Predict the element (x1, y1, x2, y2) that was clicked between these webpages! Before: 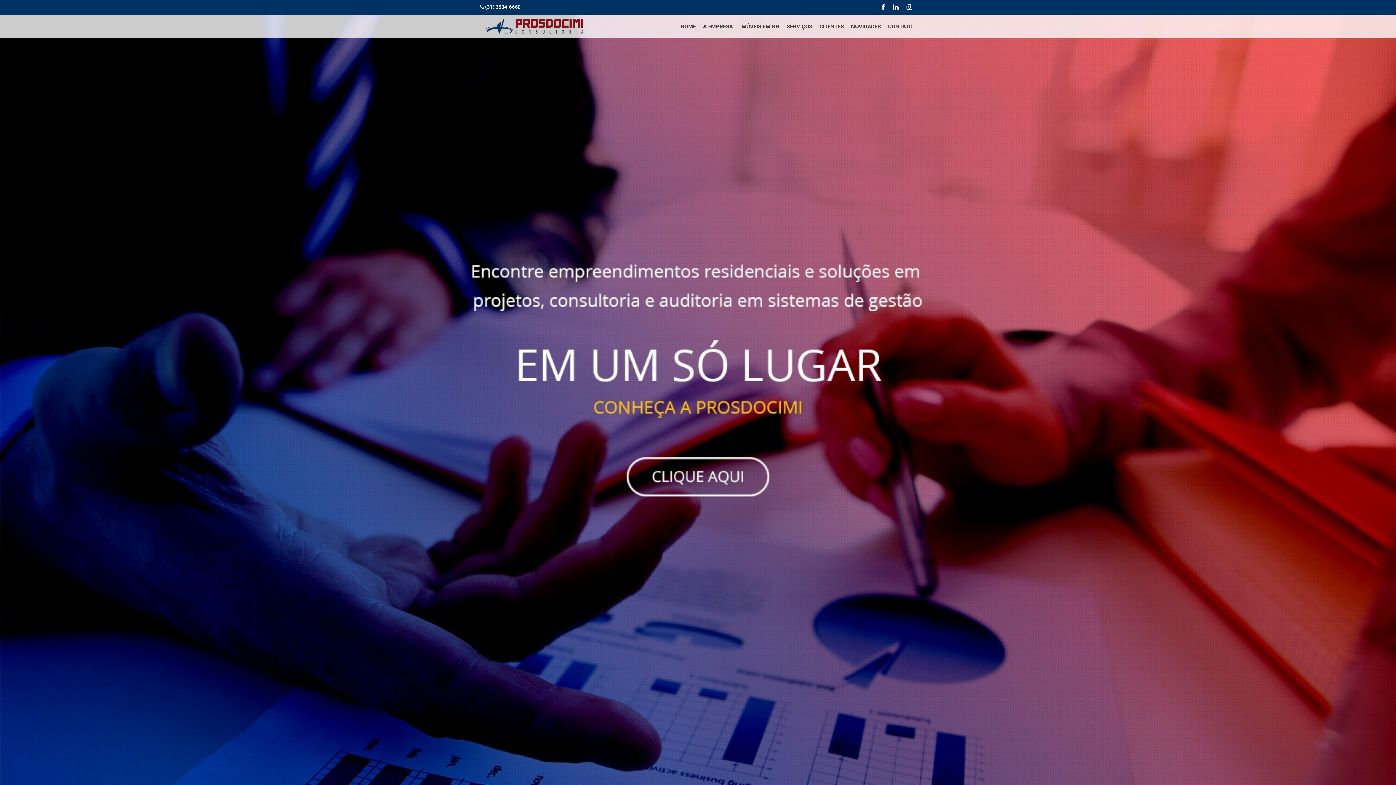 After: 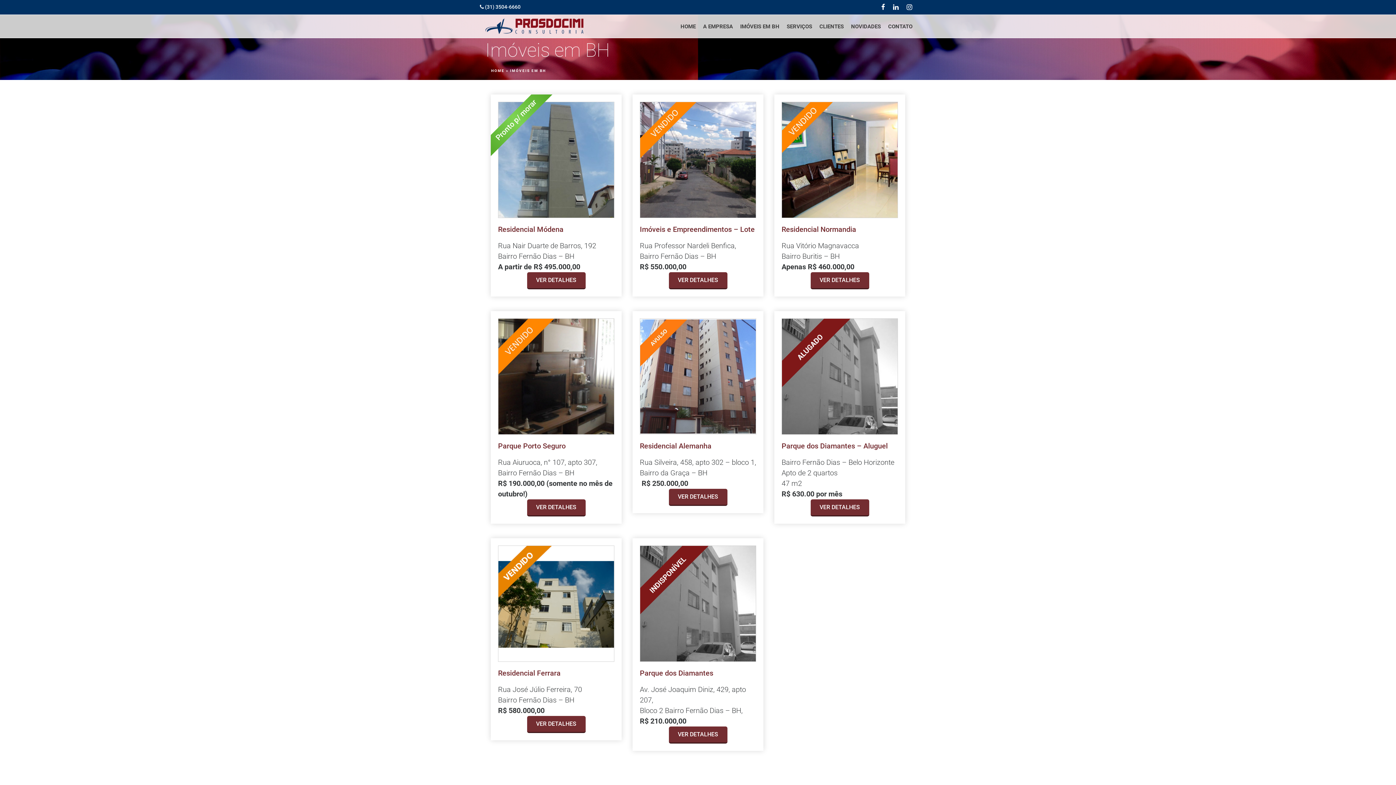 Action: label: IMÓVEIS EM BH bbox: (736, 14, 783, 38)